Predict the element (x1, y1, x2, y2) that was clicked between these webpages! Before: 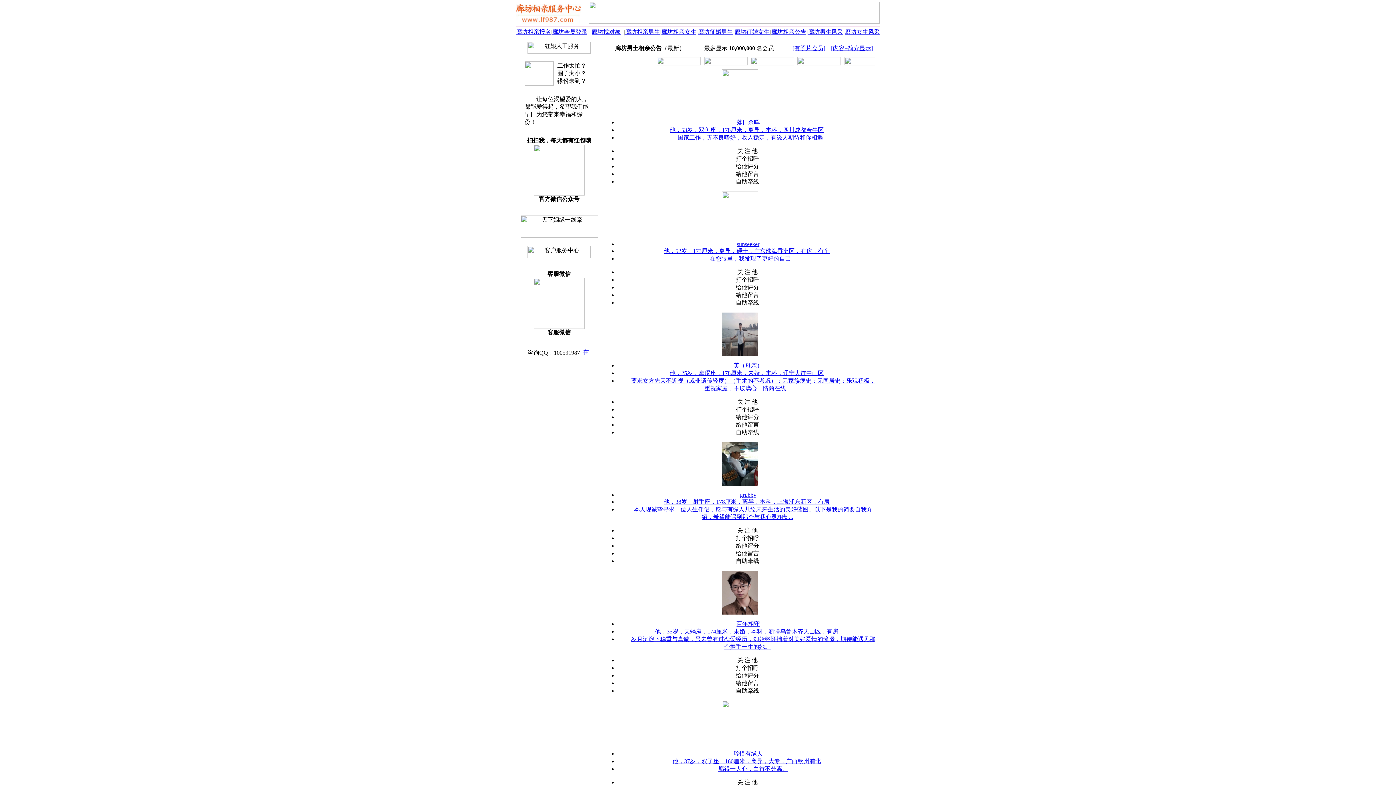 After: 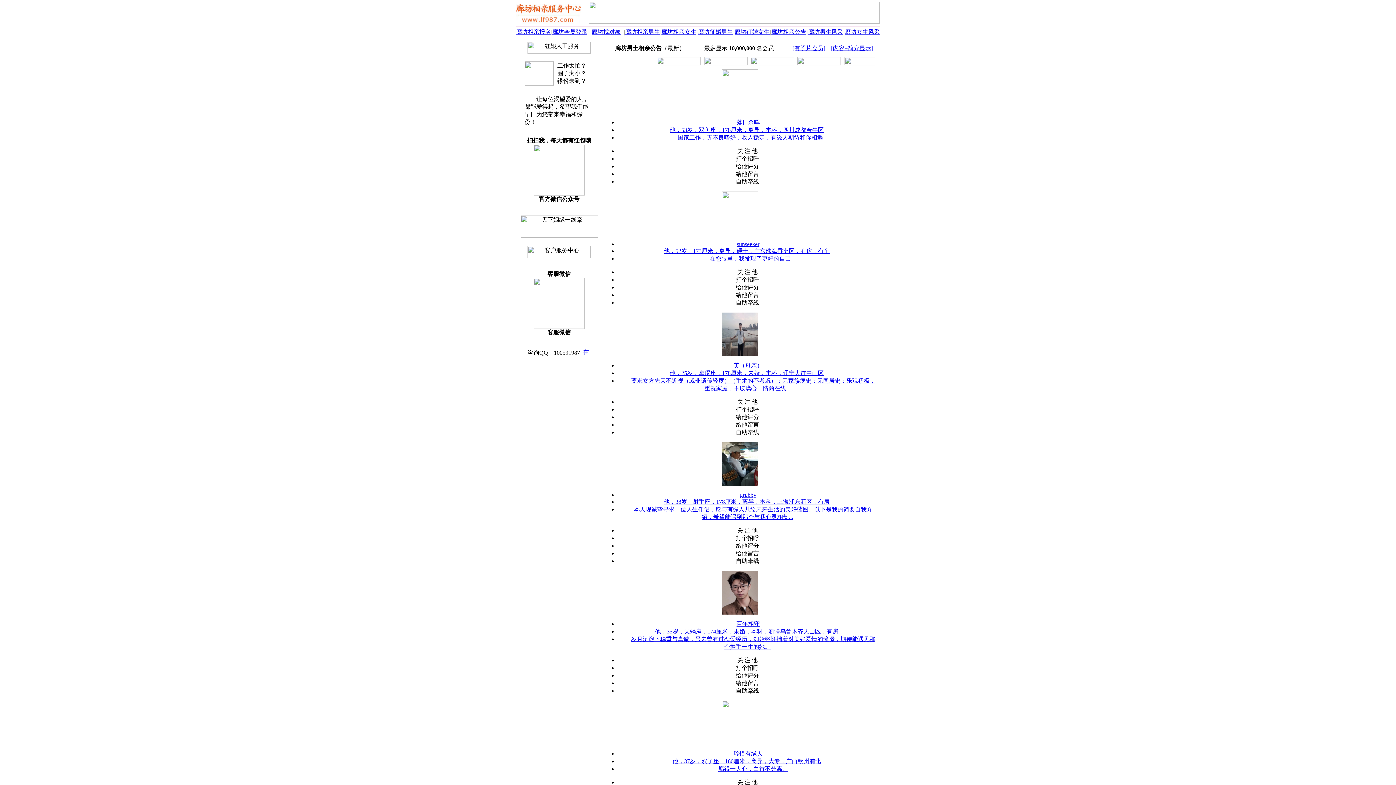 Action: bbox: (749, 60, 795, 66)